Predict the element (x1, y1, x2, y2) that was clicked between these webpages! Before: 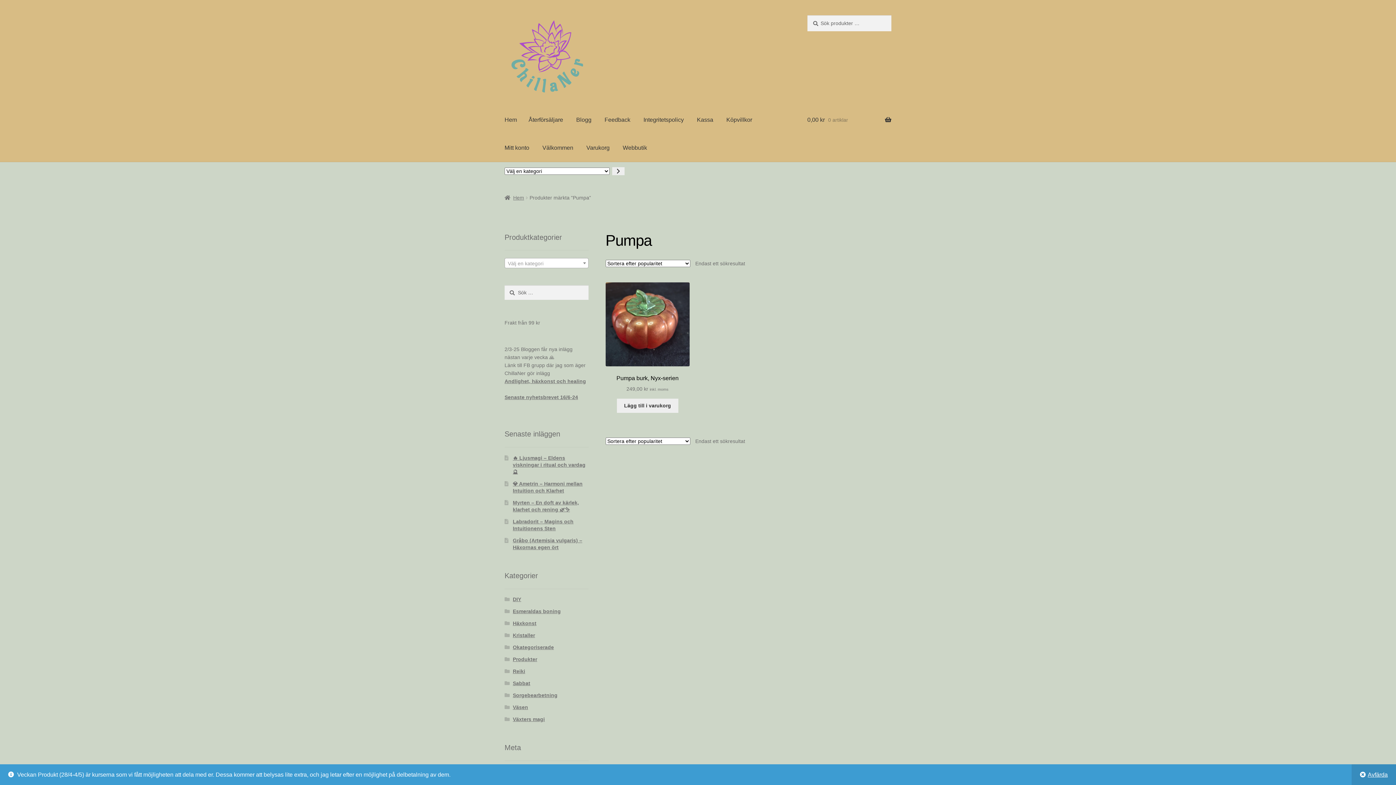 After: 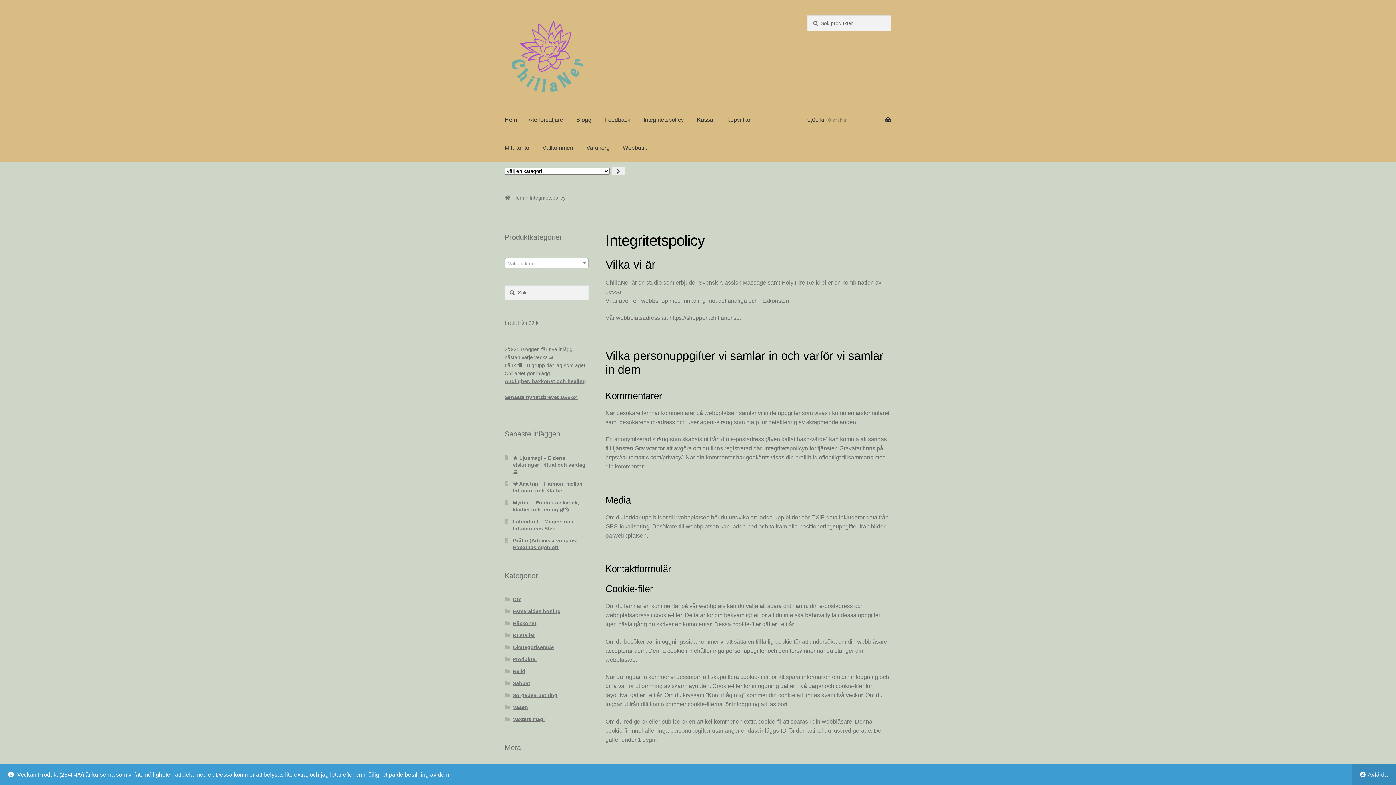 Action: bbox: (637, 106, 689, 133) label: Integritetspolicy